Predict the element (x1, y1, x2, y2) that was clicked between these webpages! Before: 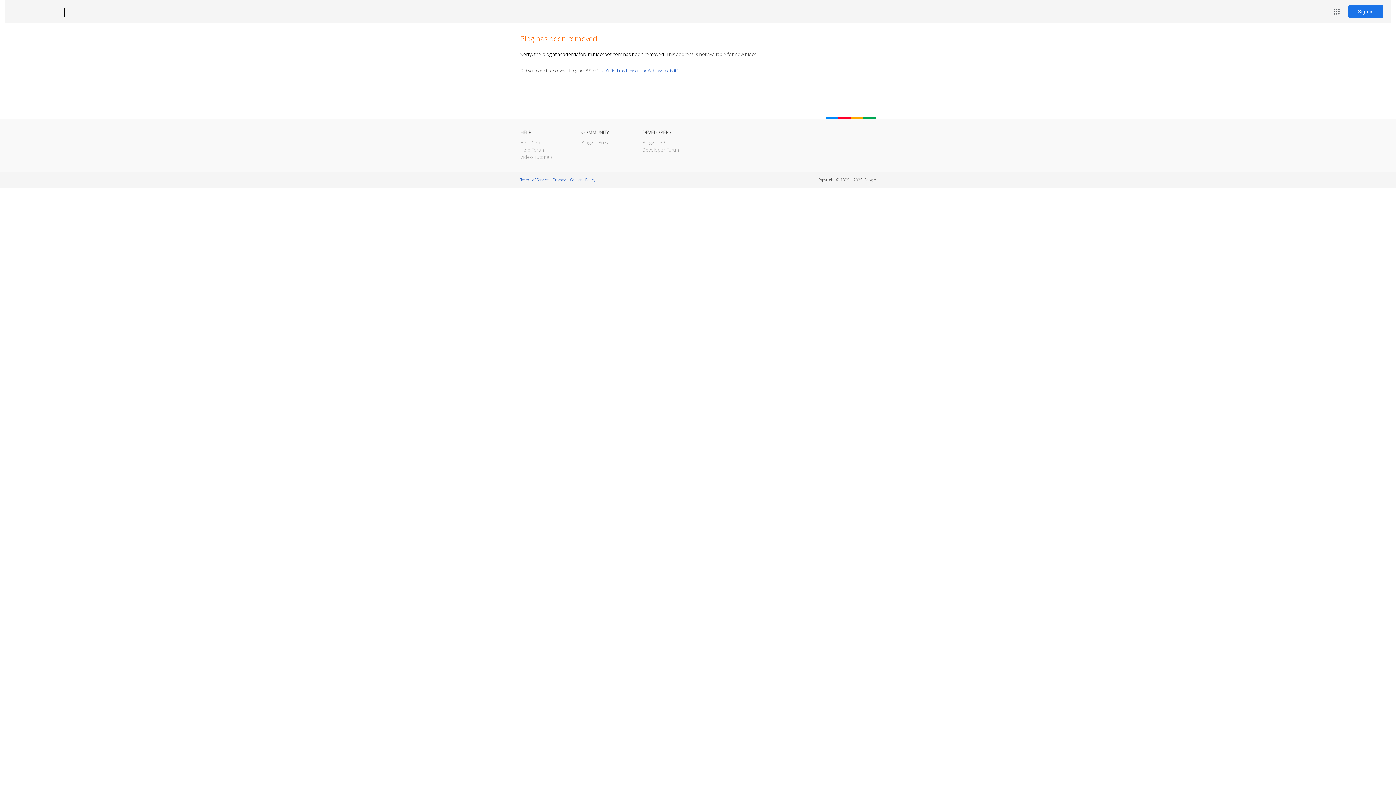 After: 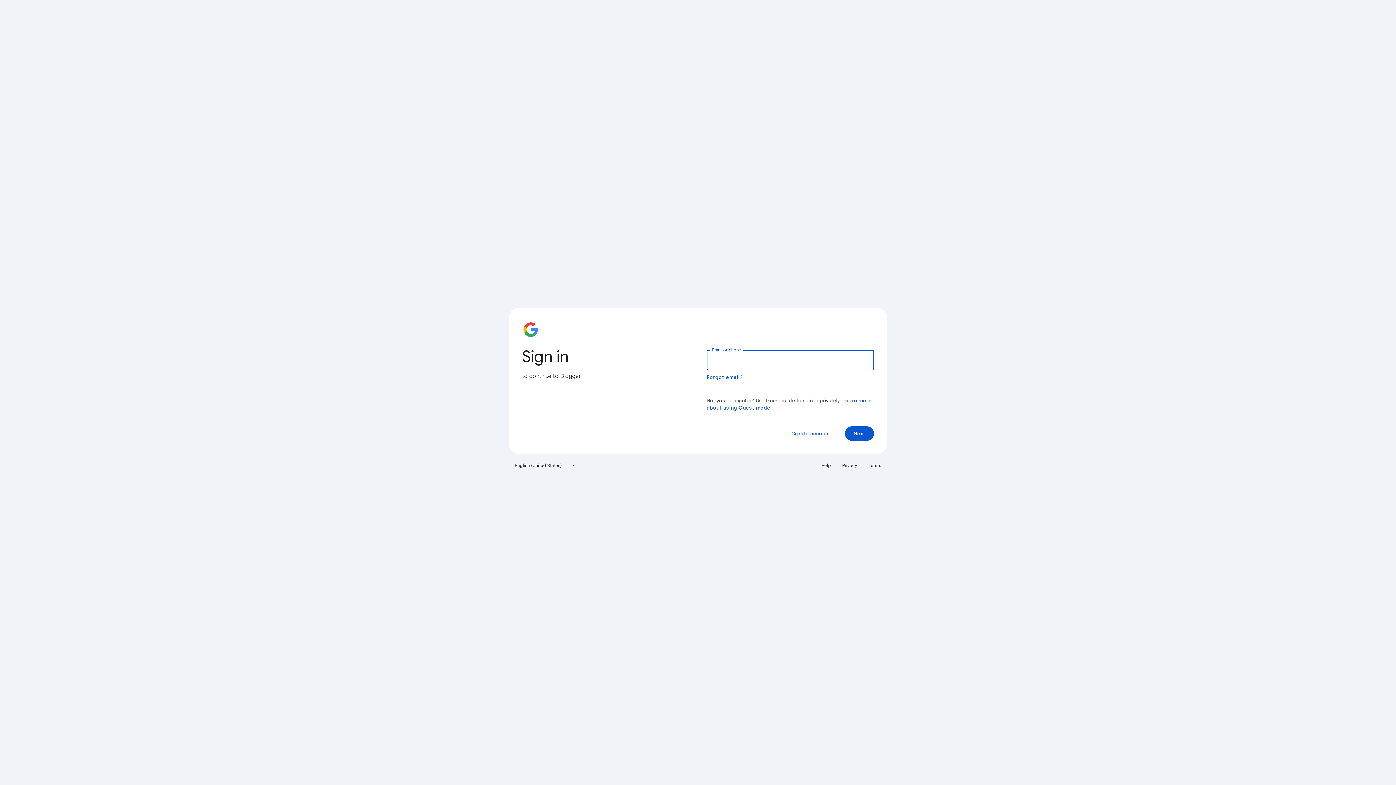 Action: label: Sign in bbox: (1348, 5, 1383, 18)